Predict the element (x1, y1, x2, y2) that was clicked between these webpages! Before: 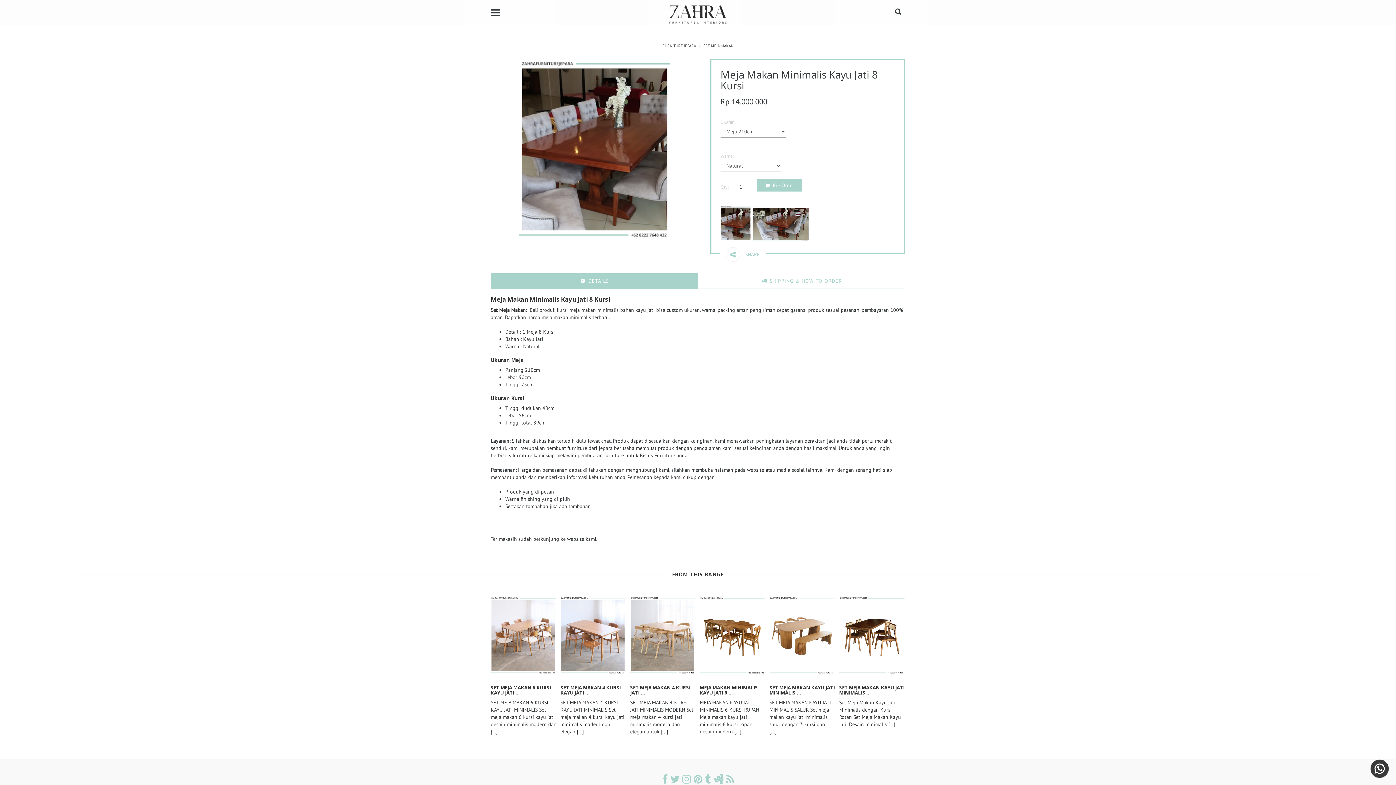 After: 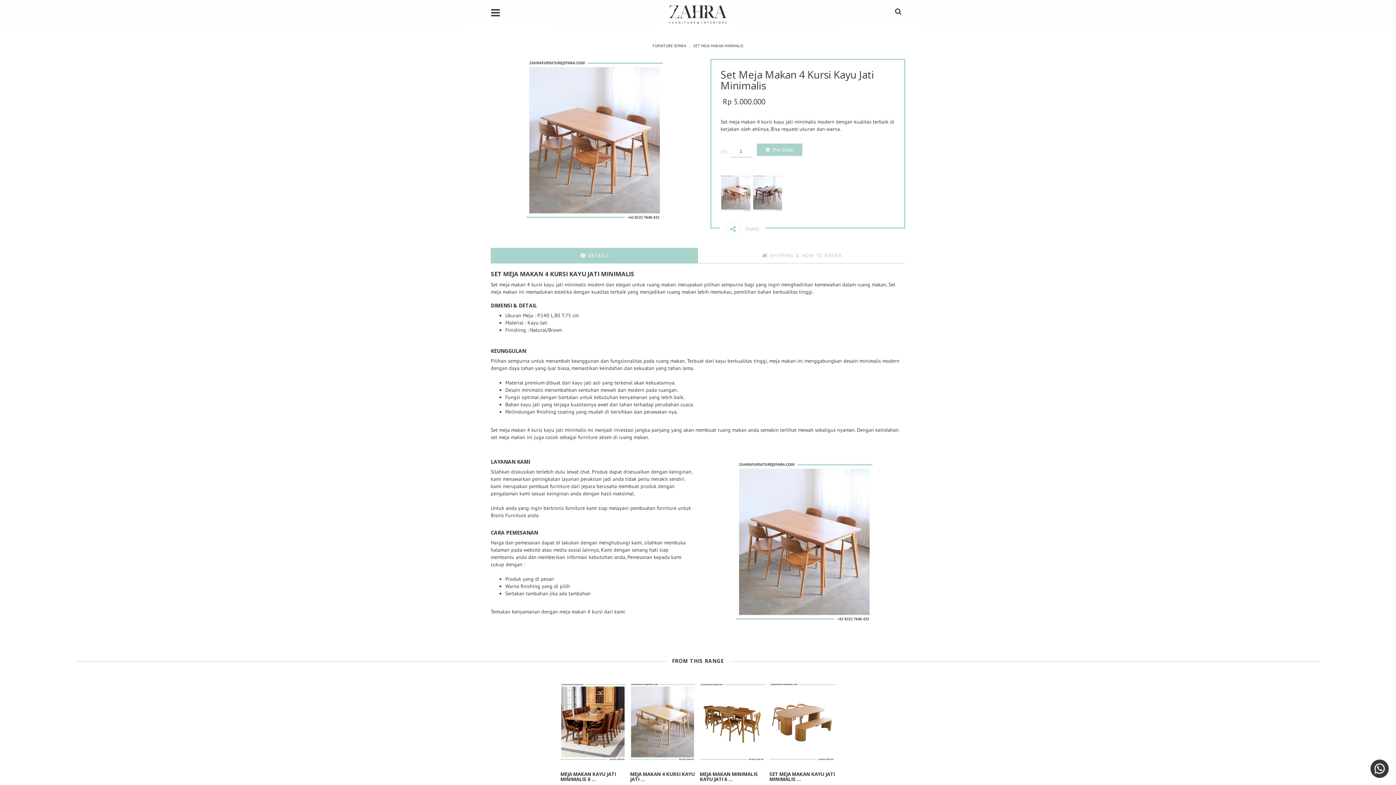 Action: bbox: (560, 684, 620, 696) label: SET MEJA MAKAN 4 KURSI KAYU JATI ...